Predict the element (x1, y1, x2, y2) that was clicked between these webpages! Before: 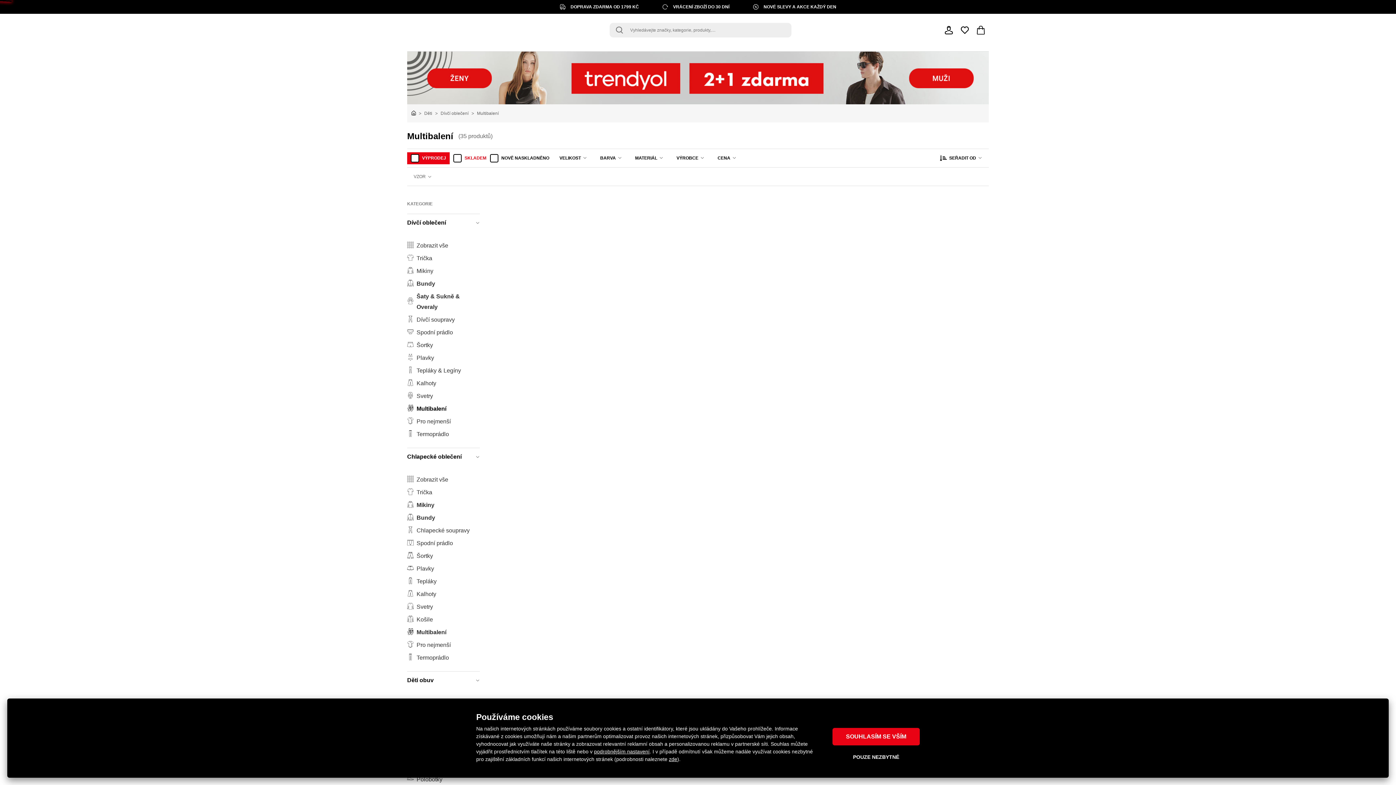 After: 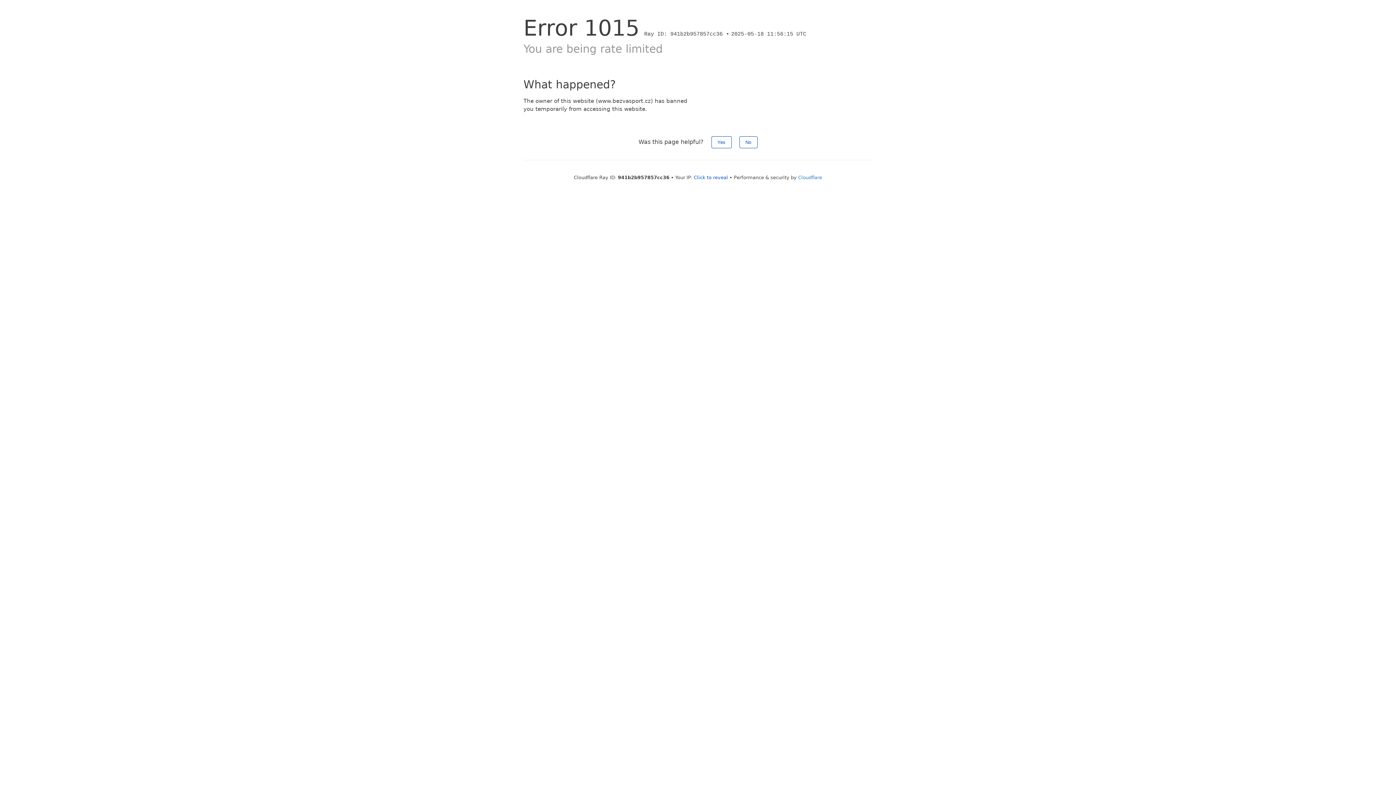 Action: label: Košile bbox: (407, 613, 480, 626)